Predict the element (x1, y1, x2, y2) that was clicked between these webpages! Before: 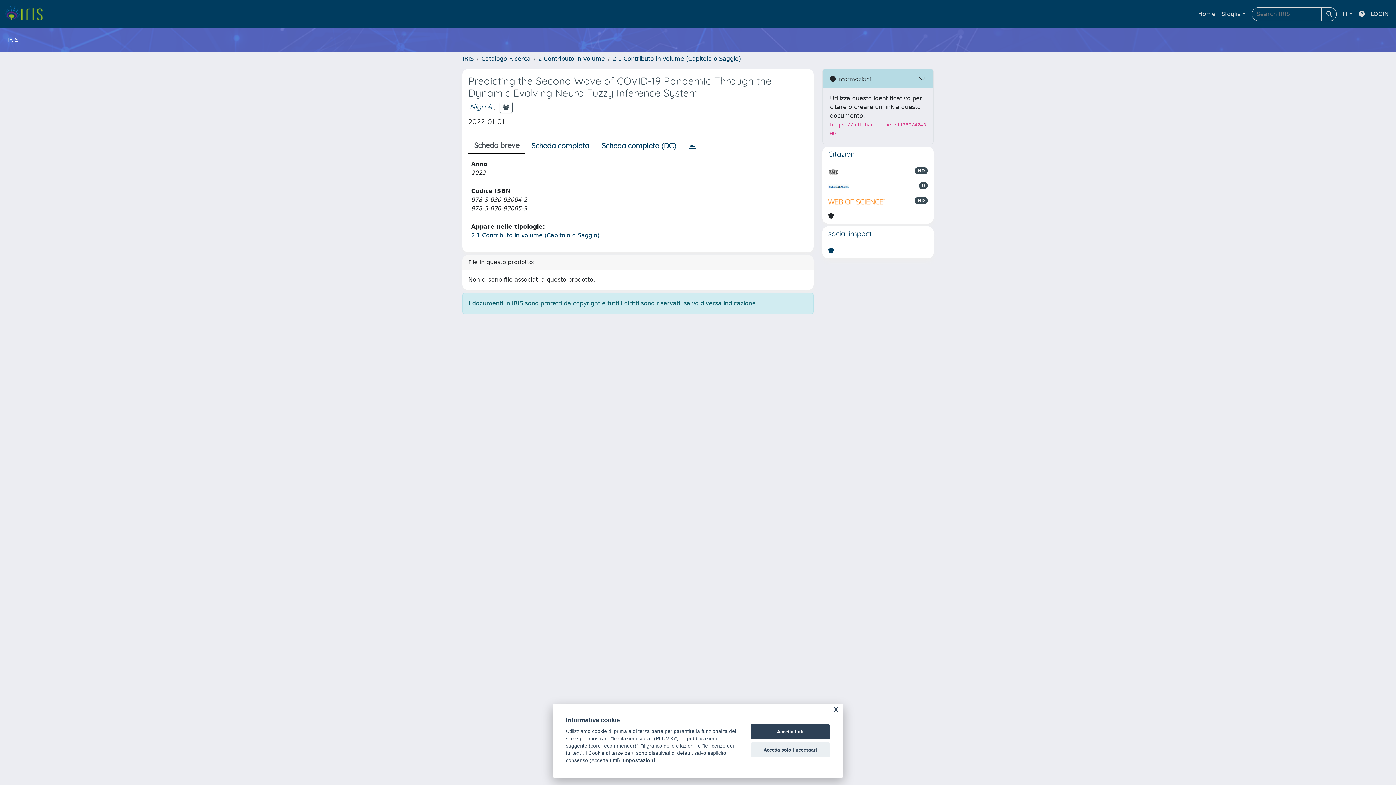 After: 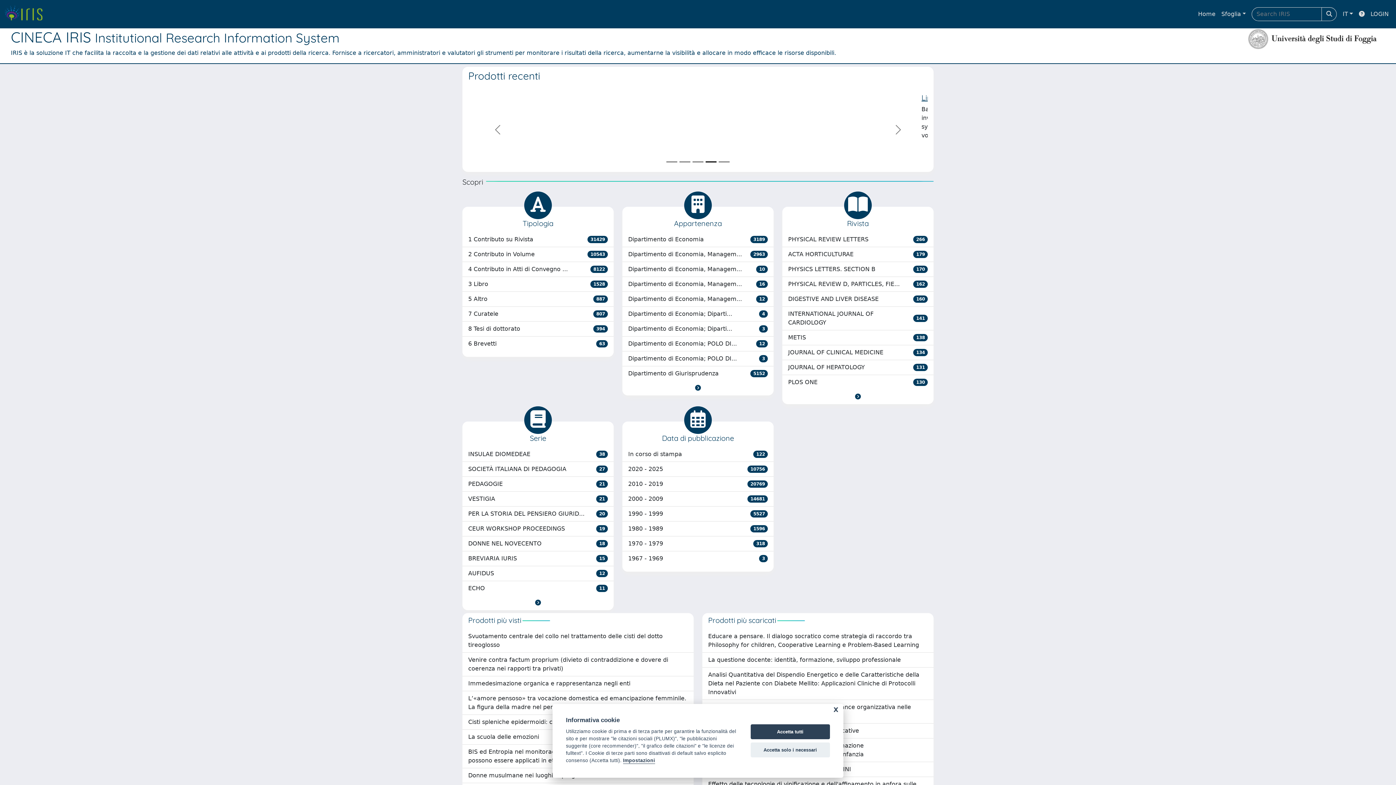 Action: label: IRIS bbox: (462, 55, 473, 62)